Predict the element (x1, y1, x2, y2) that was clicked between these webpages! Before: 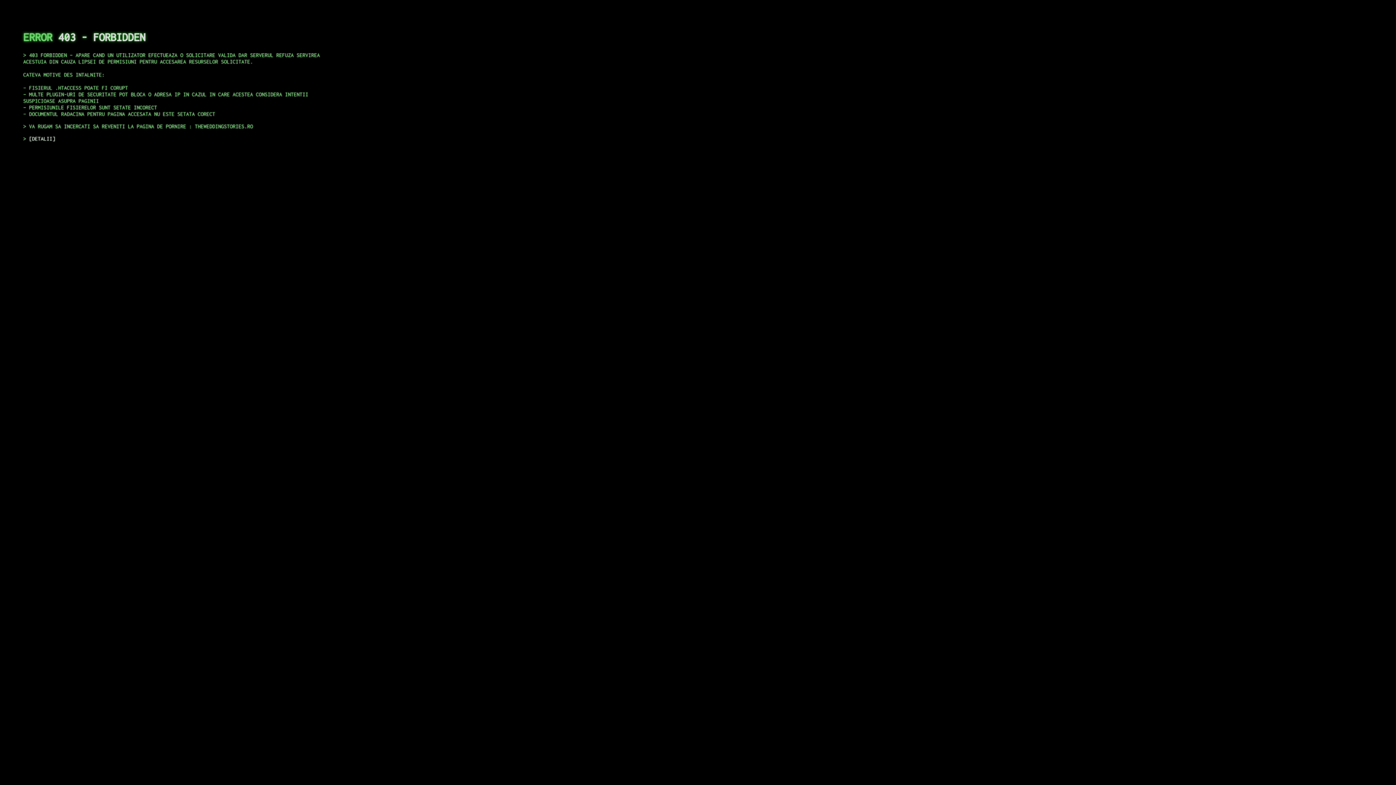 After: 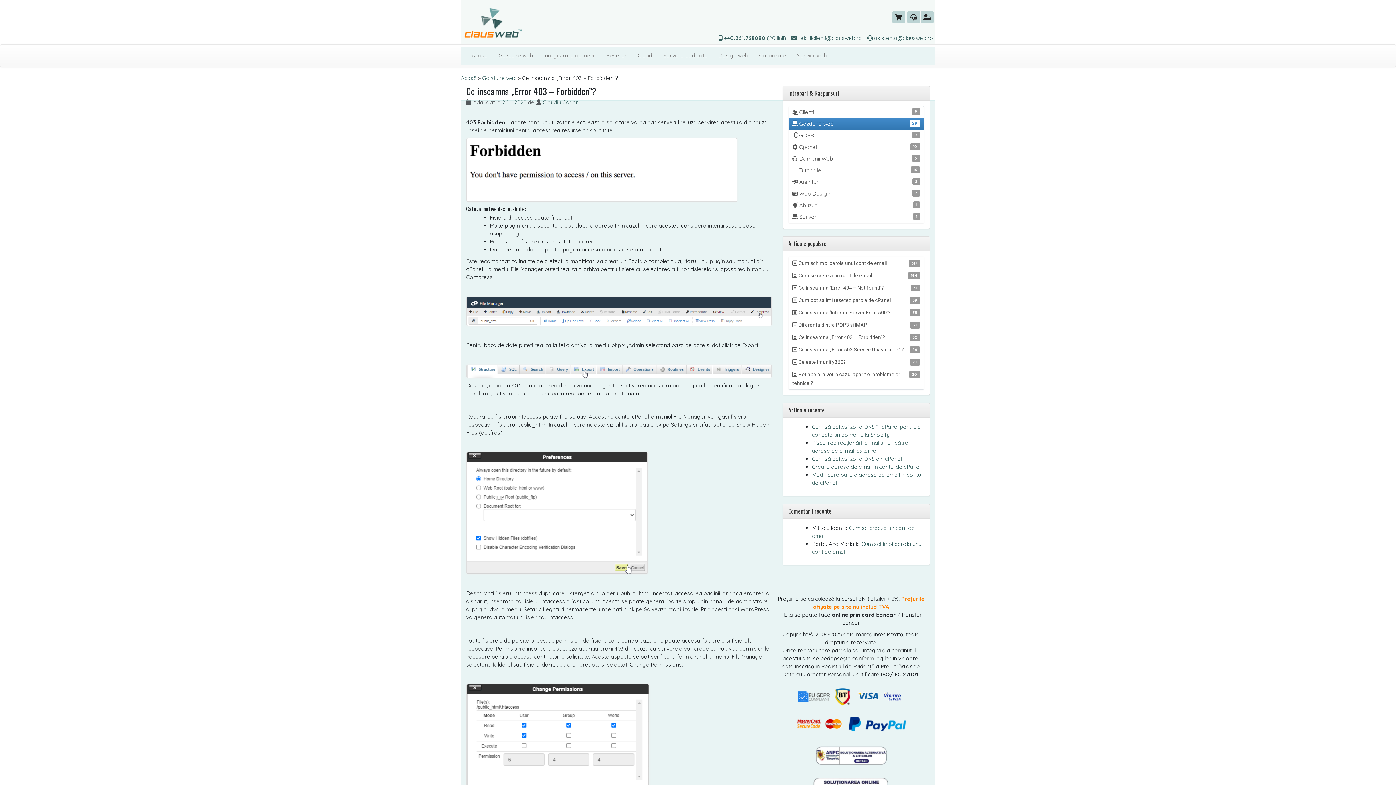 Action: bbox: (29, 135, 55, 141) label: DETALII